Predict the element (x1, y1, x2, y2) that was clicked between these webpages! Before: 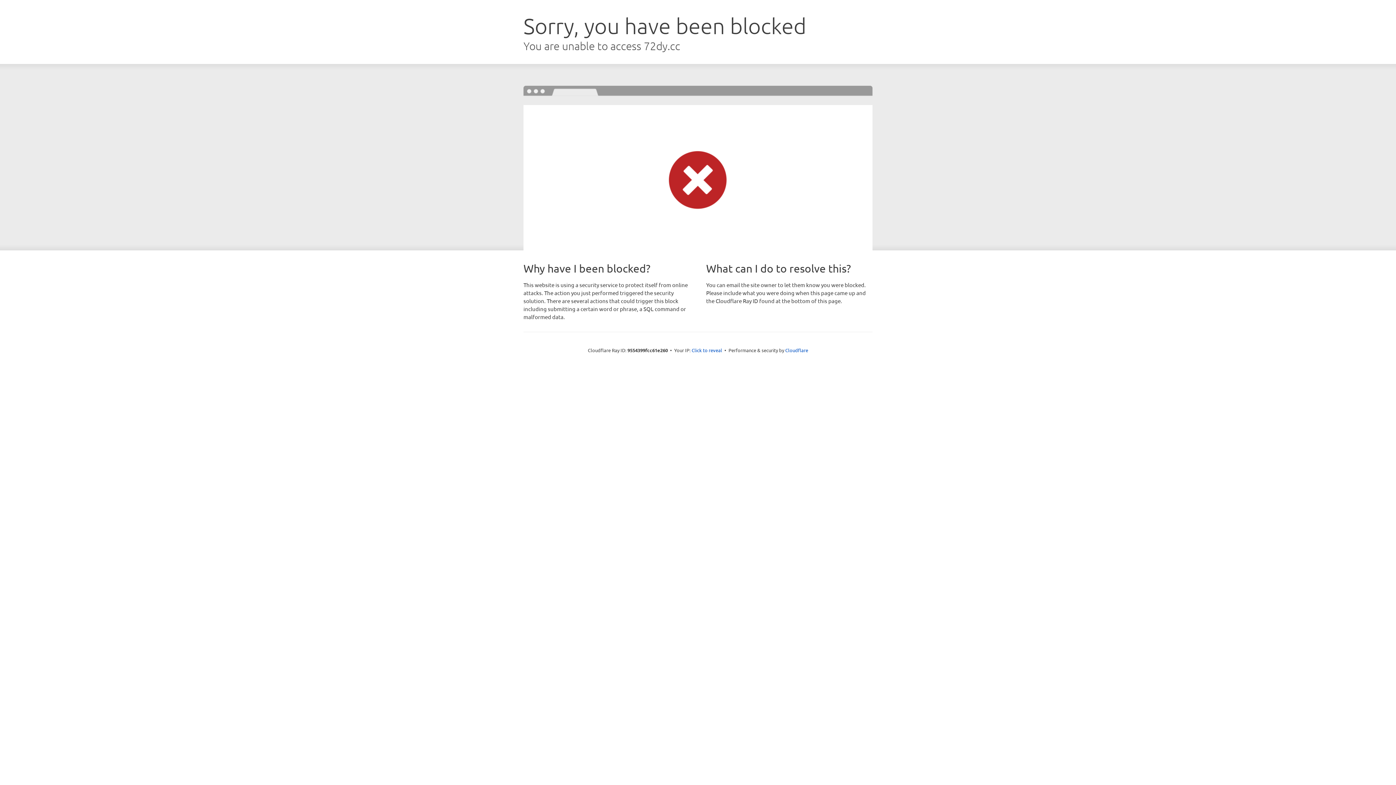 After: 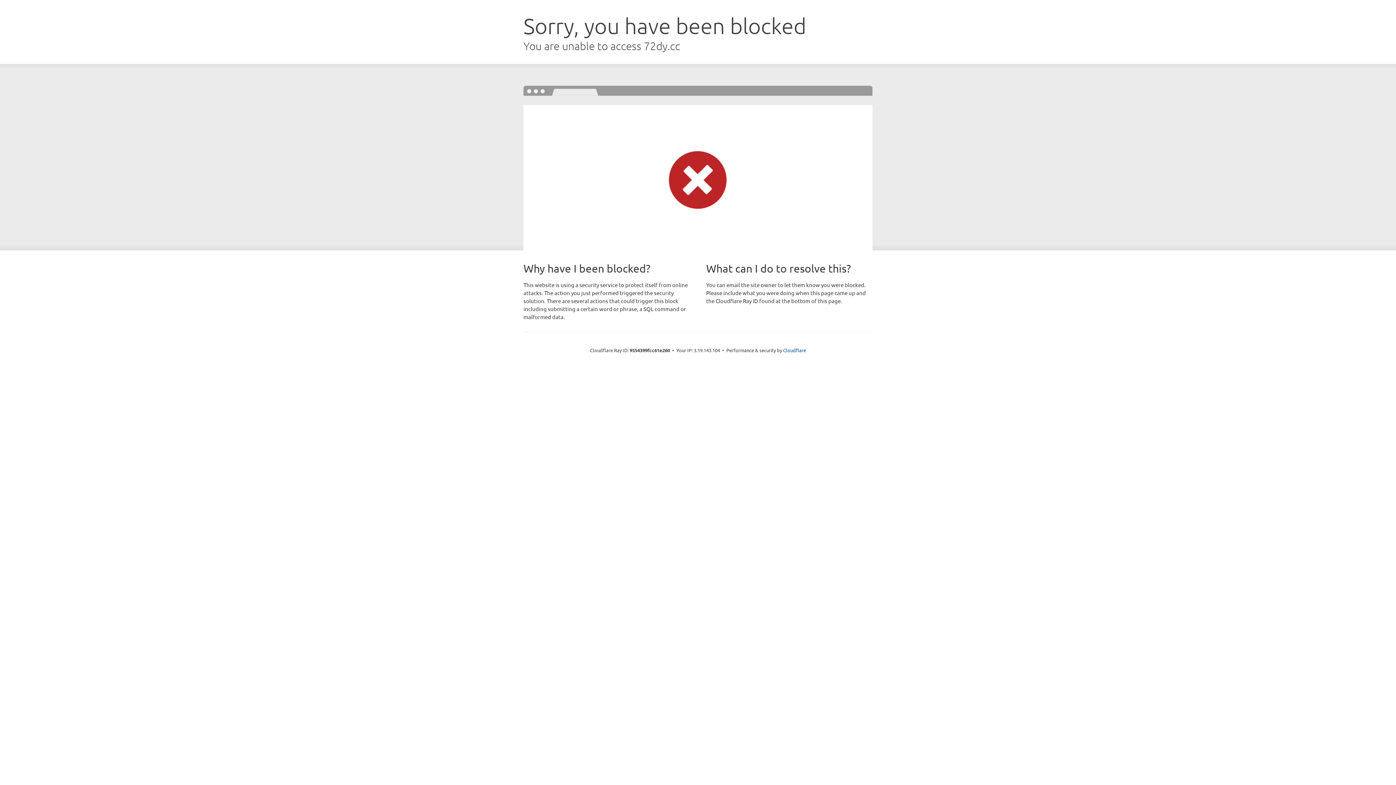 Action: bbox: (691, 346, 722, 353) label: Click to reveal